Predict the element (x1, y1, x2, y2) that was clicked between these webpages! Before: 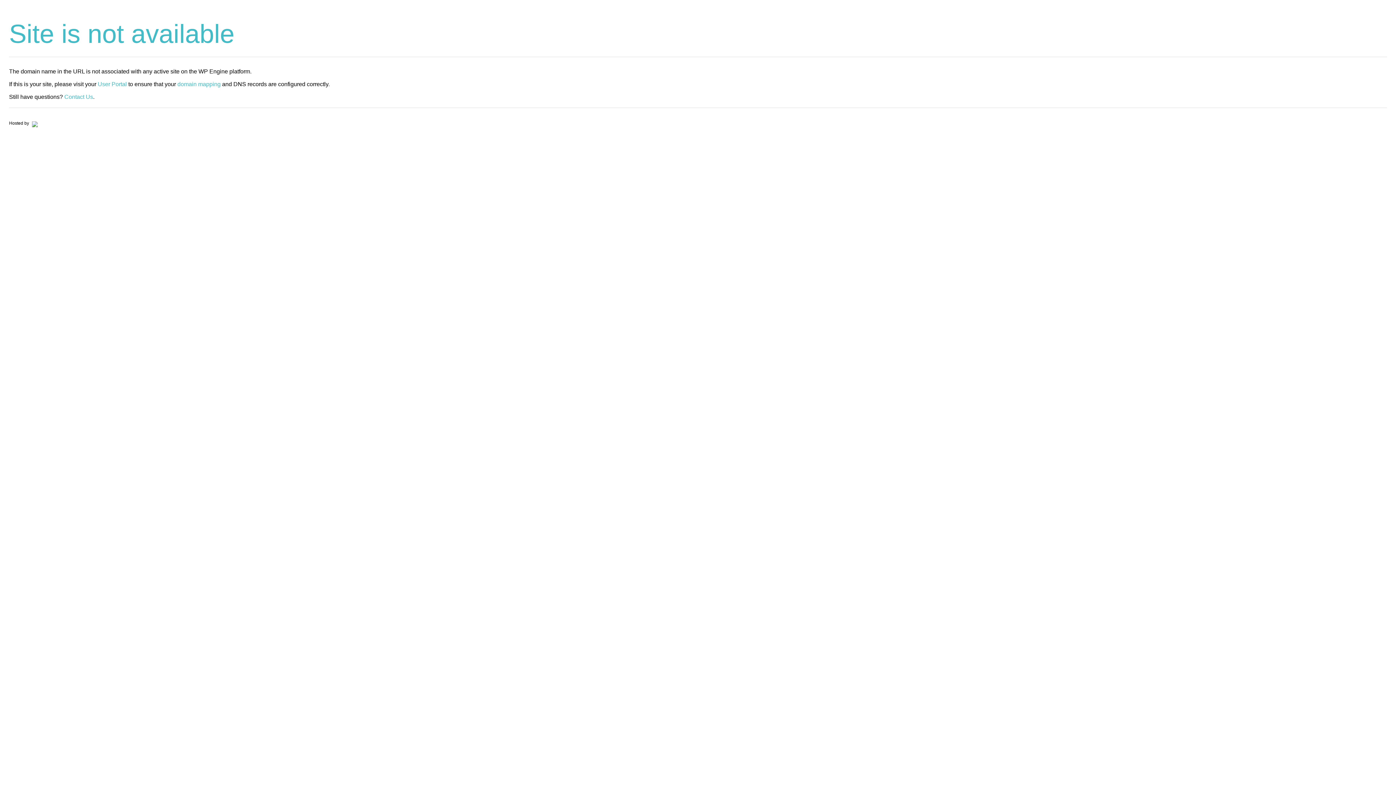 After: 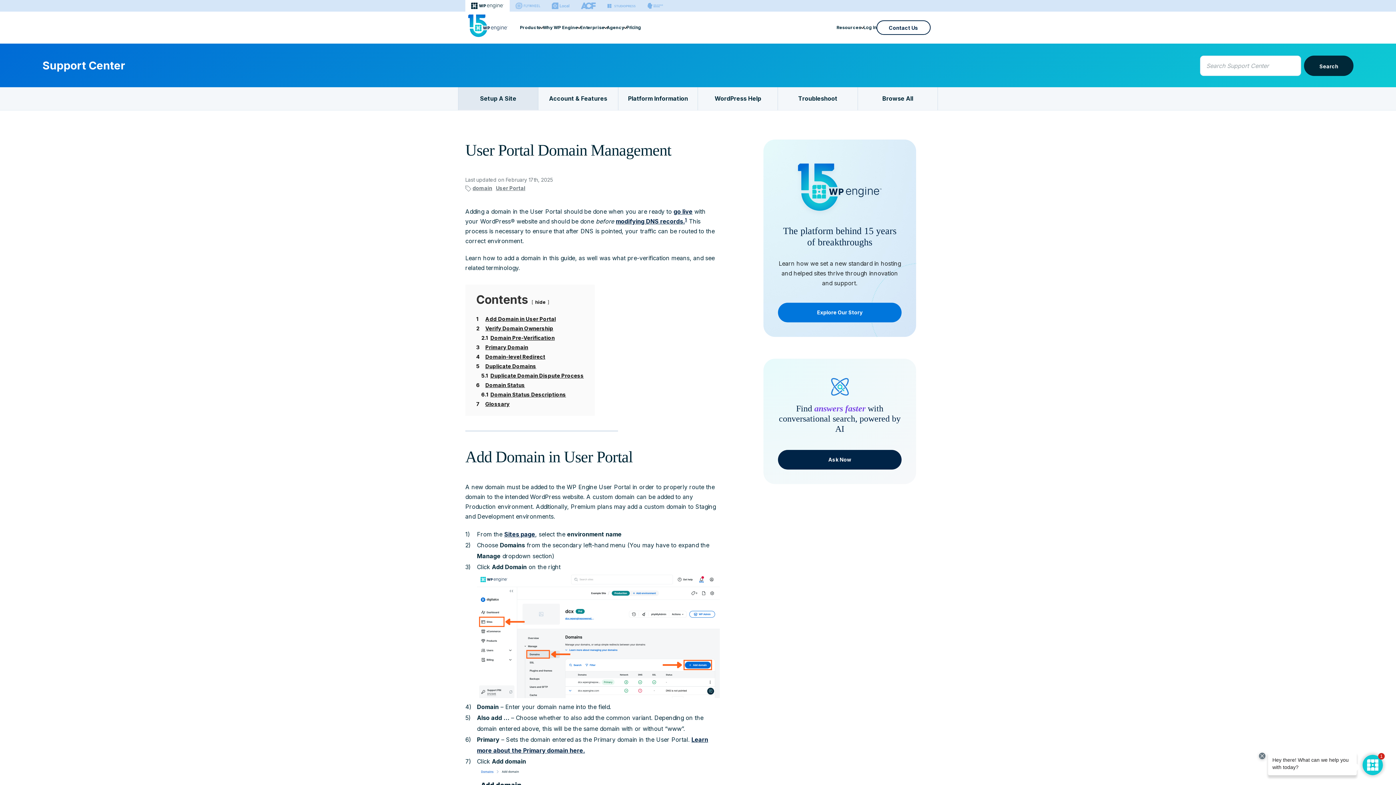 Action: label: domain mapping bbox: (177, 81, 220, 87)